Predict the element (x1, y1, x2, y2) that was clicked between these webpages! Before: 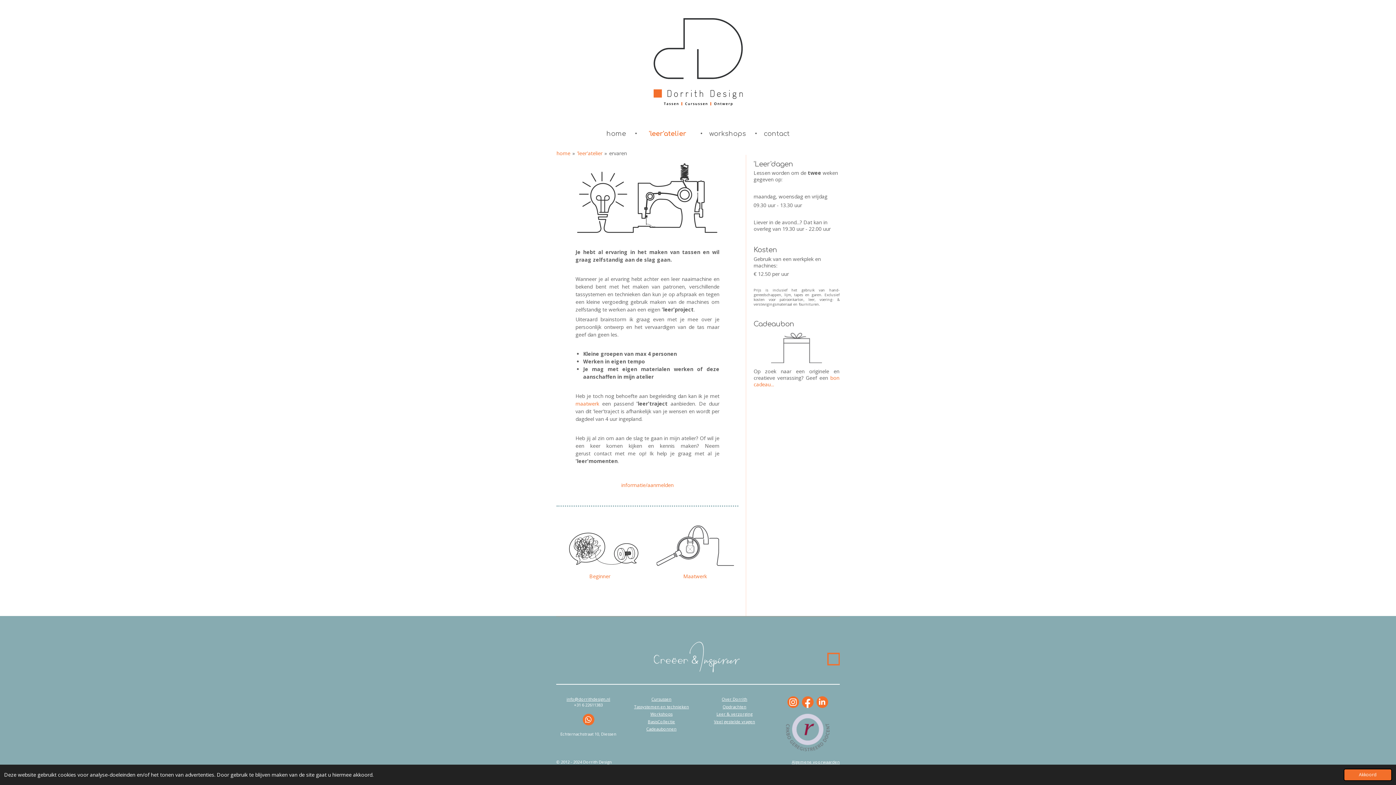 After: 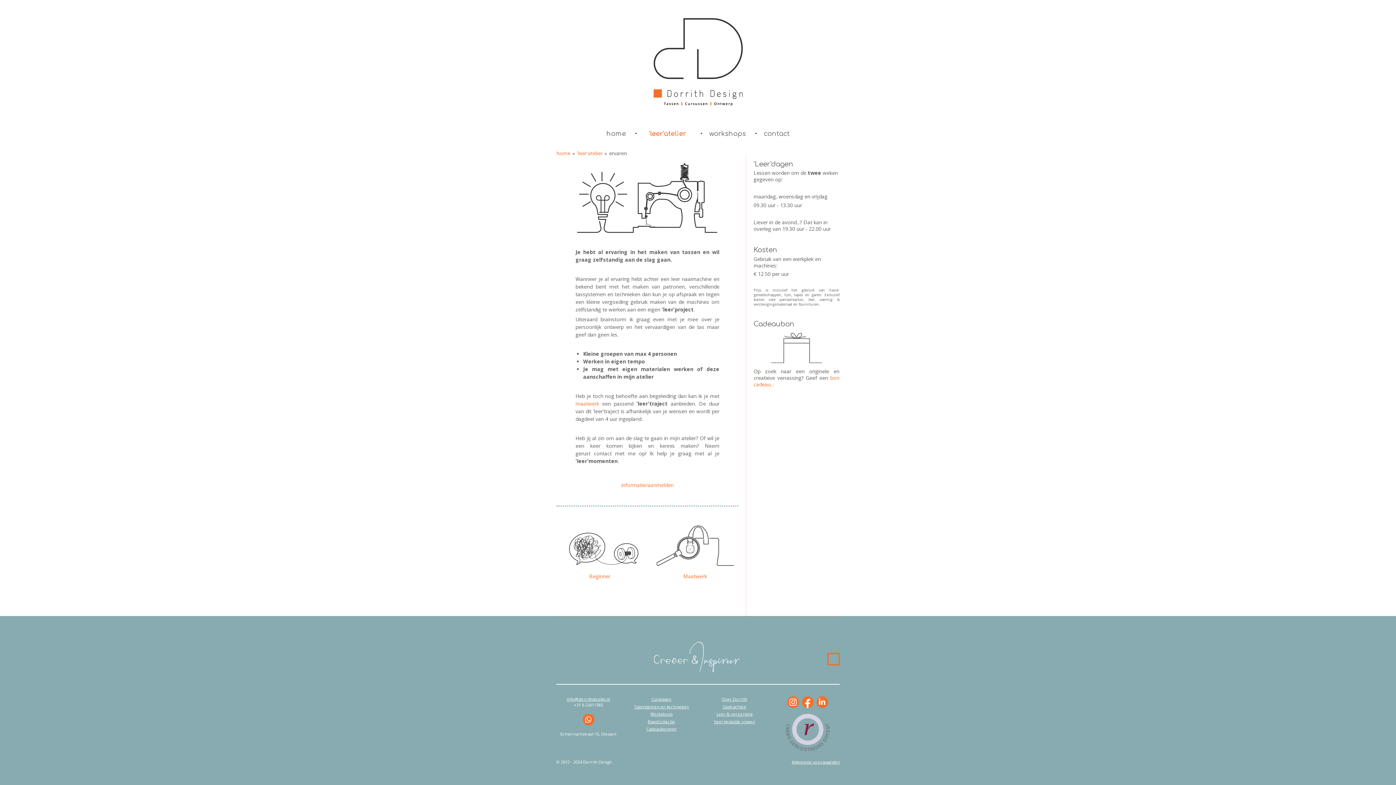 Action: bbox: (1343, 769, 1392, 781) label: dismiss cookie message